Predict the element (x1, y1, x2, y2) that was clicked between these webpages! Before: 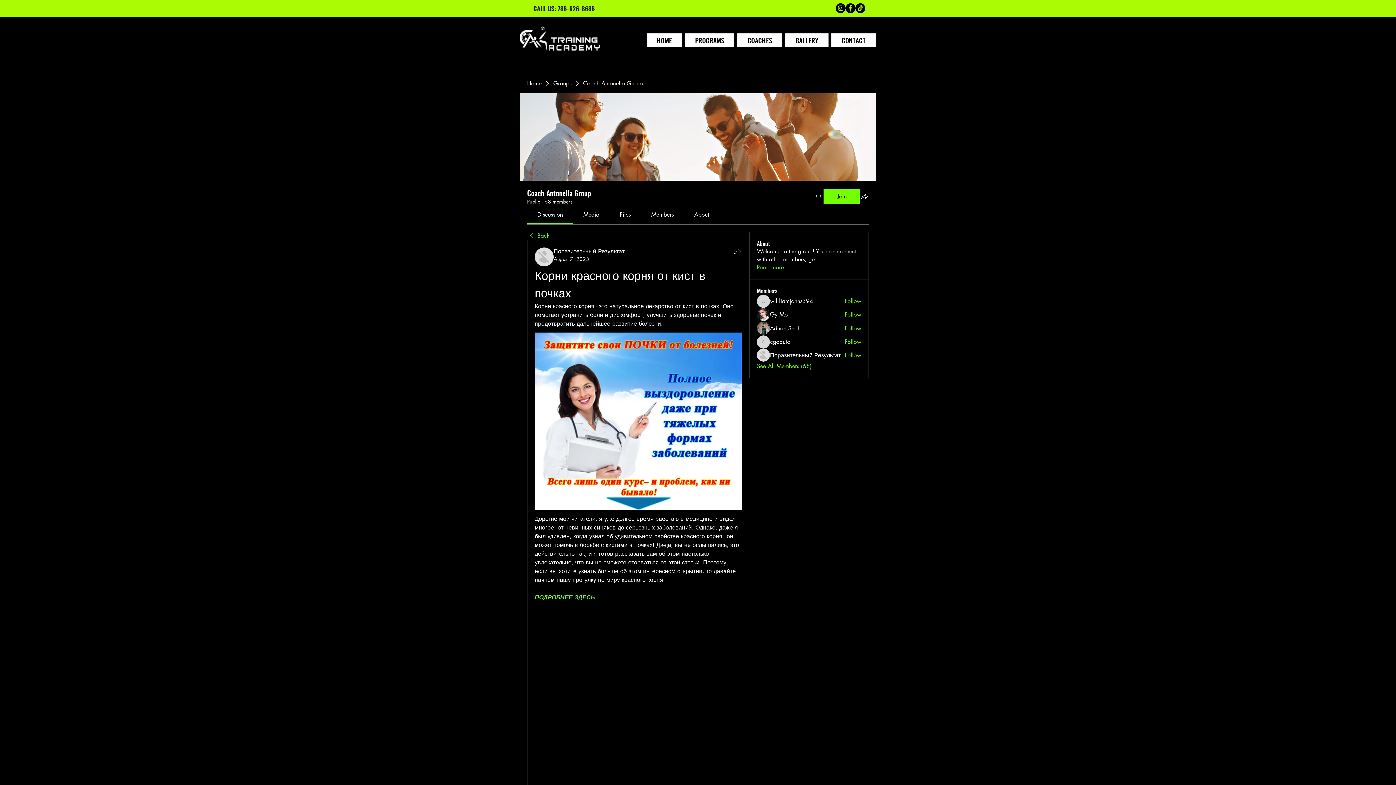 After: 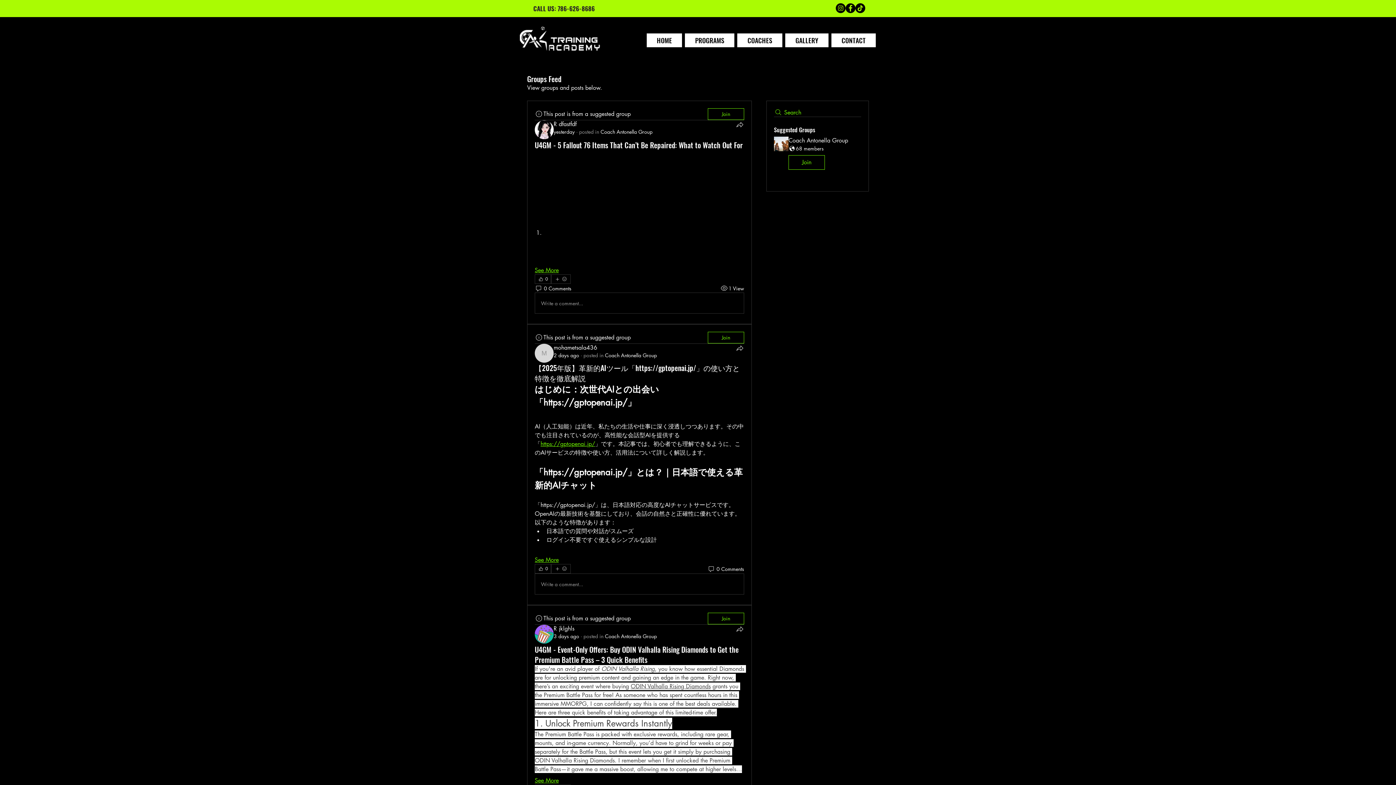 Action: label: Groups bbox: (553, 79, 571, 87)